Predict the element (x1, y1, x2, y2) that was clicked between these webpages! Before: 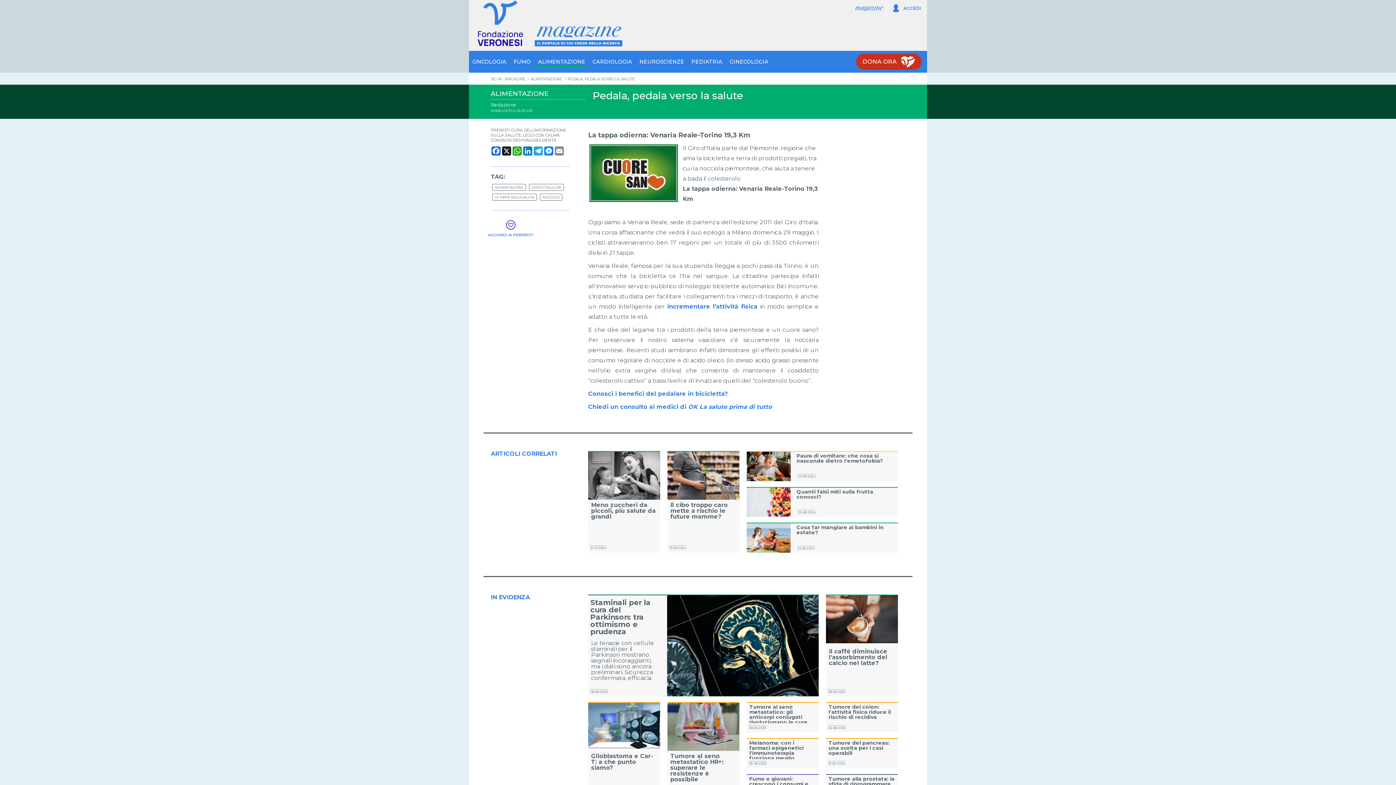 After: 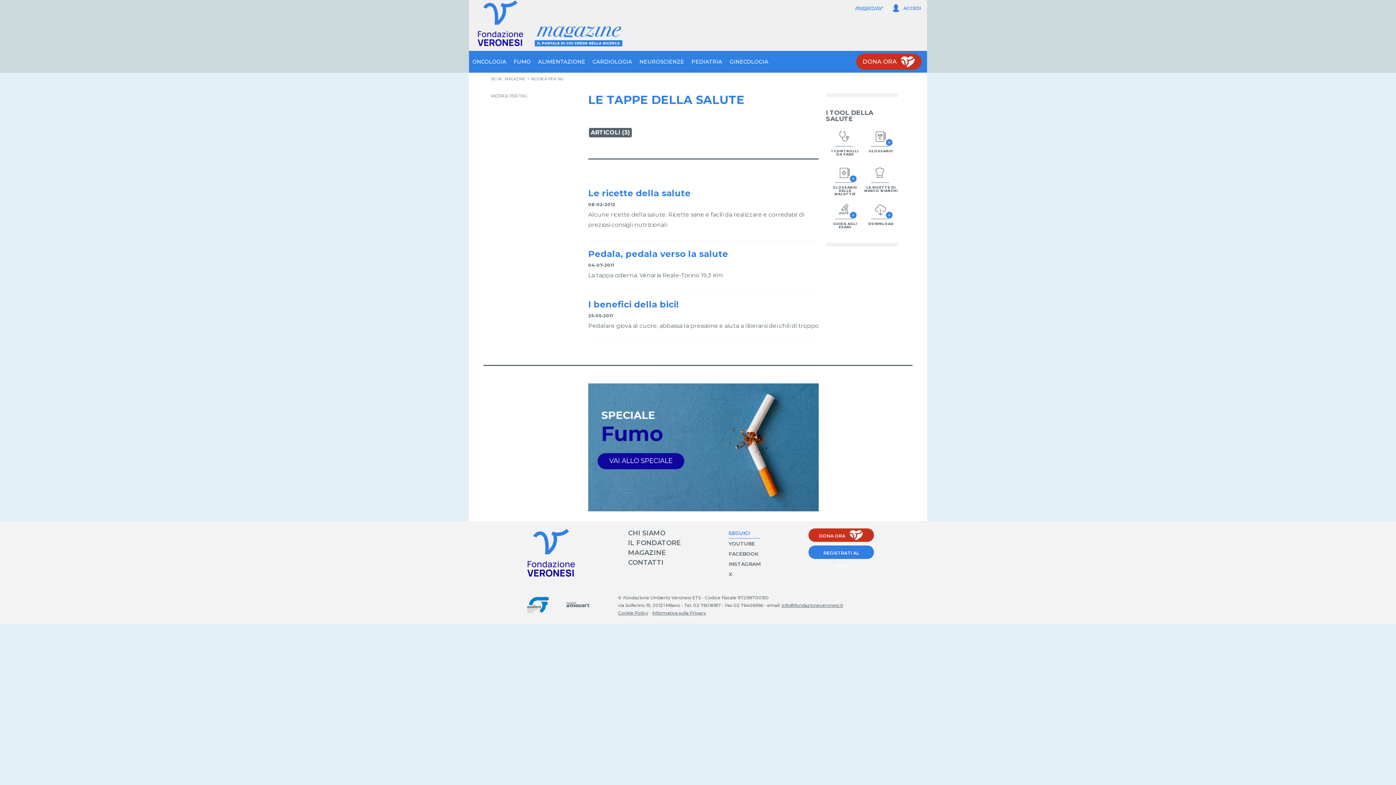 Action: bbox: (492, 193, 537, 200) label: LE TAPPE DELLA SALUTE